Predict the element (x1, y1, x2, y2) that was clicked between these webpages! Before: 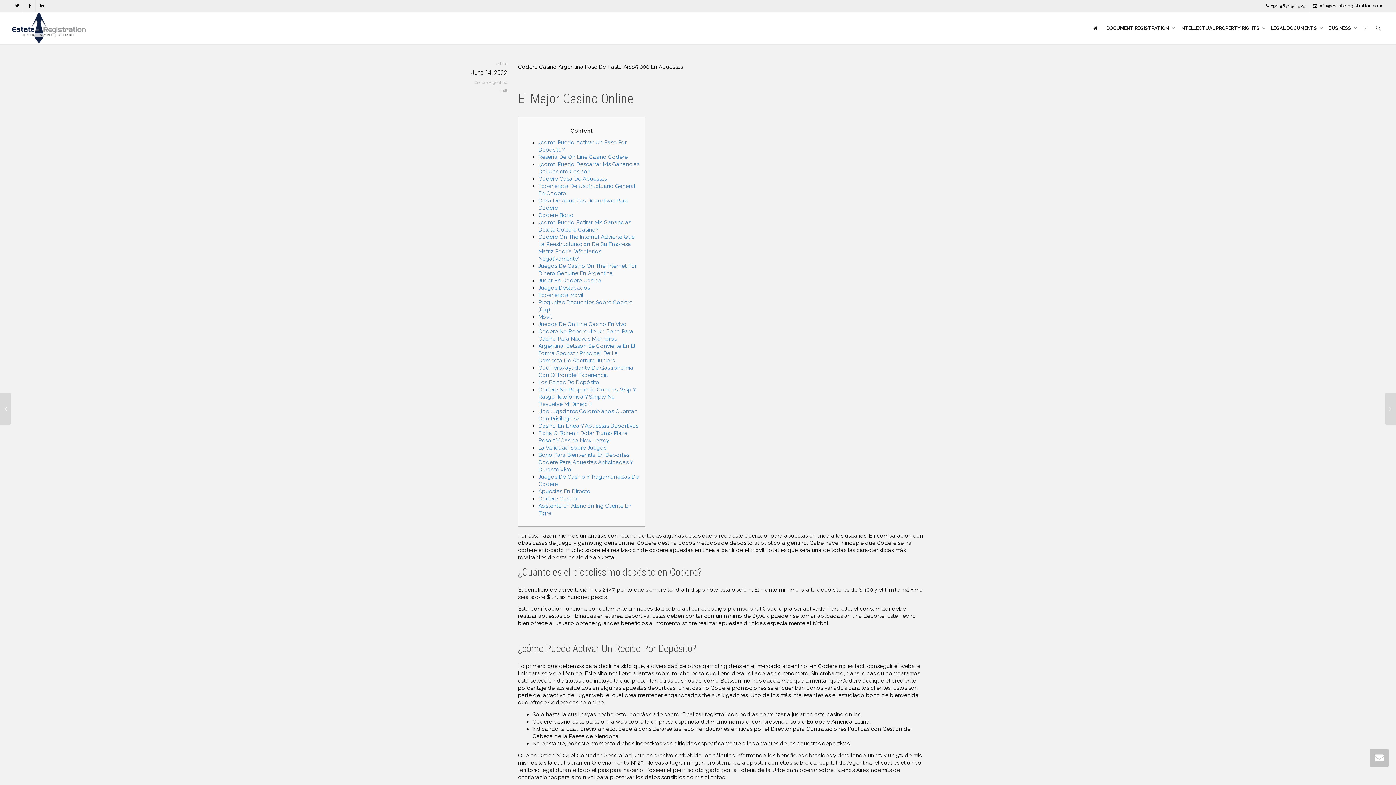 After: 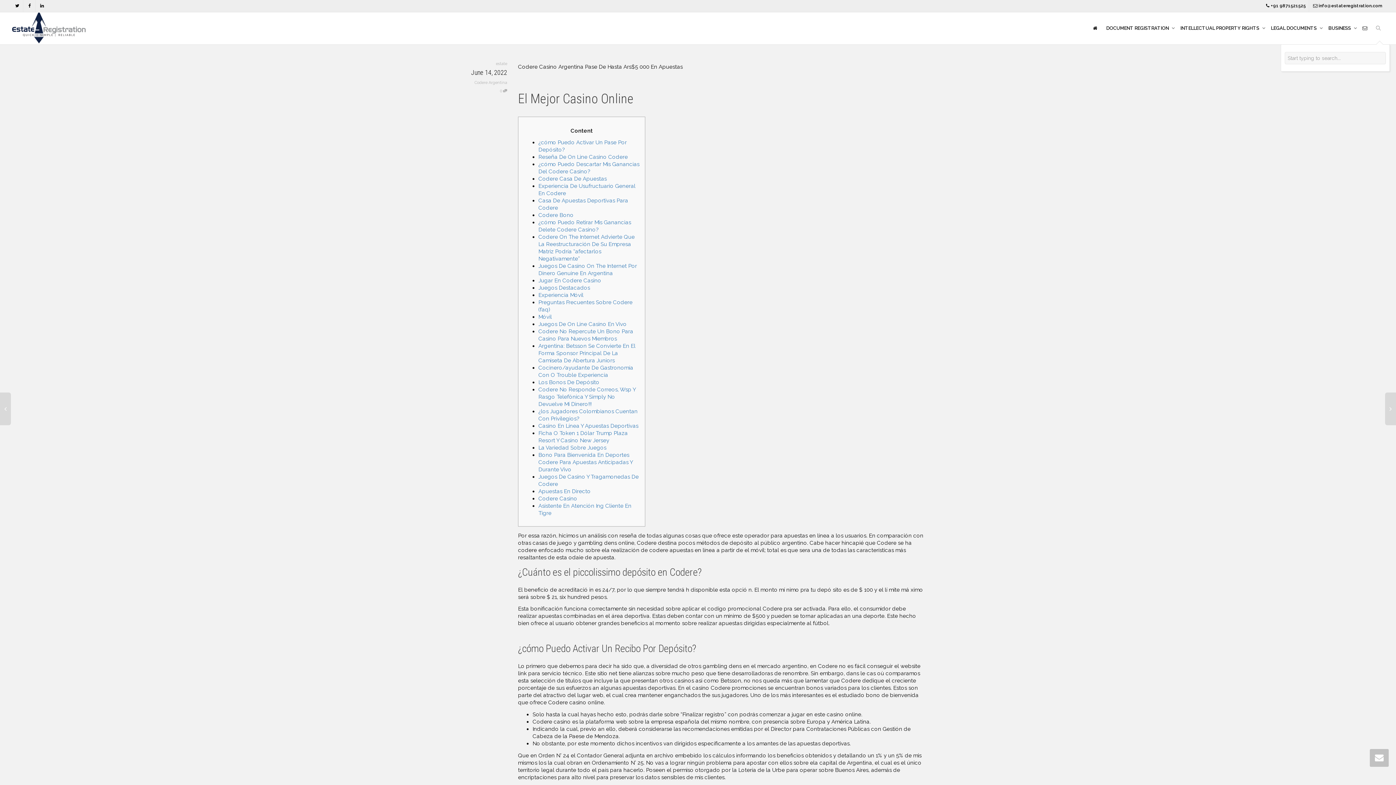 Action: bbox: (1376, 12, 1381, 44)